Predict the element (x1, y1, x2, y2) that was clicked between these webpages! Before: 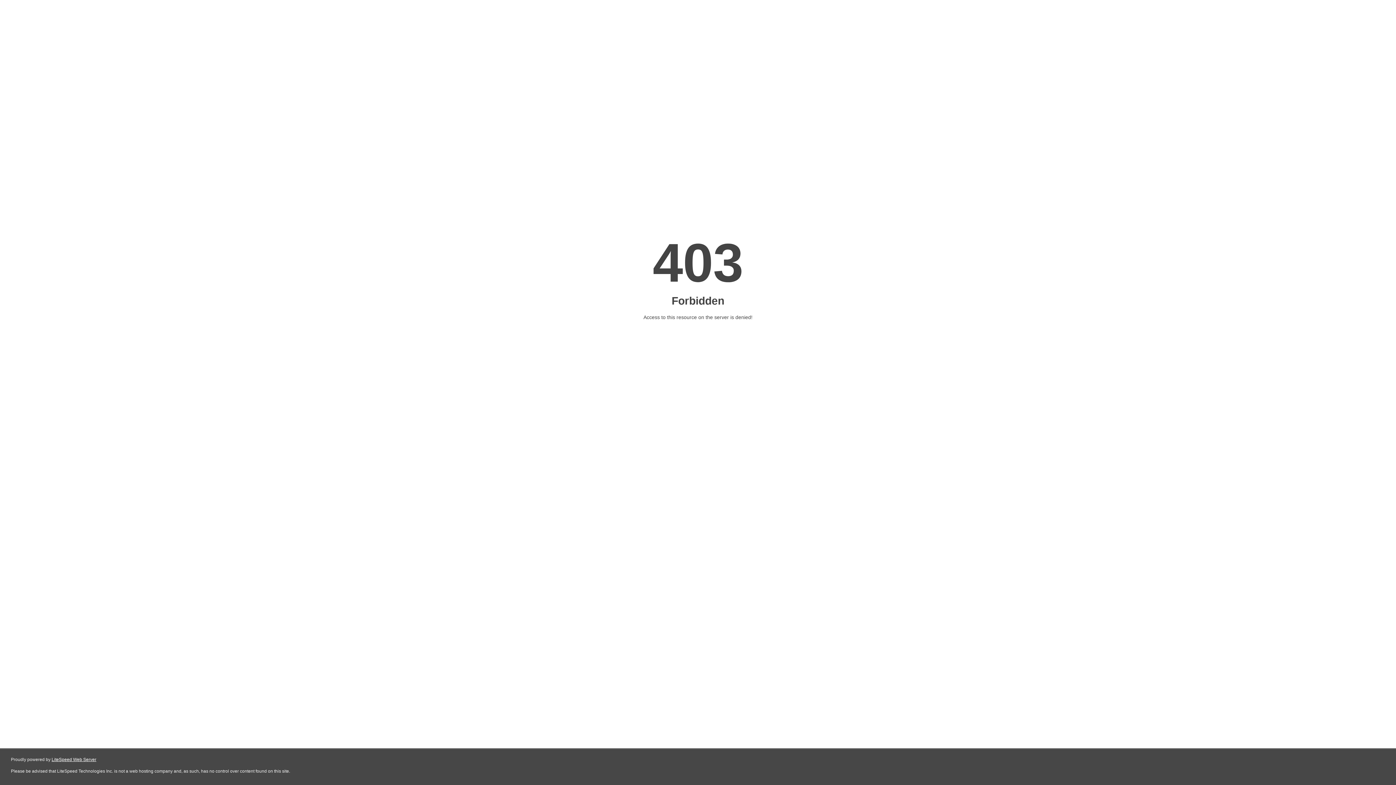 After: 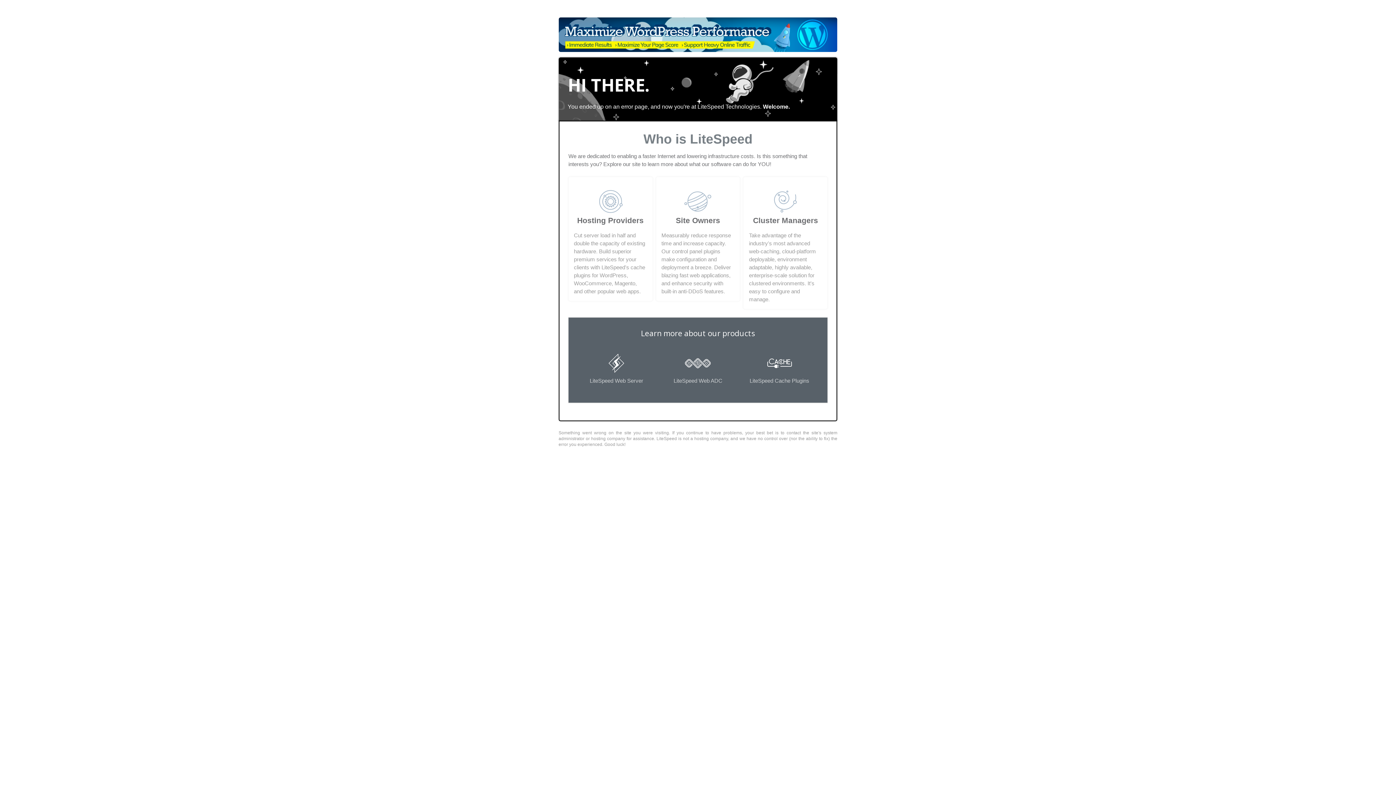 Action: label: LiteSpeed Web Server bbox: (51, 757, 96, 762)